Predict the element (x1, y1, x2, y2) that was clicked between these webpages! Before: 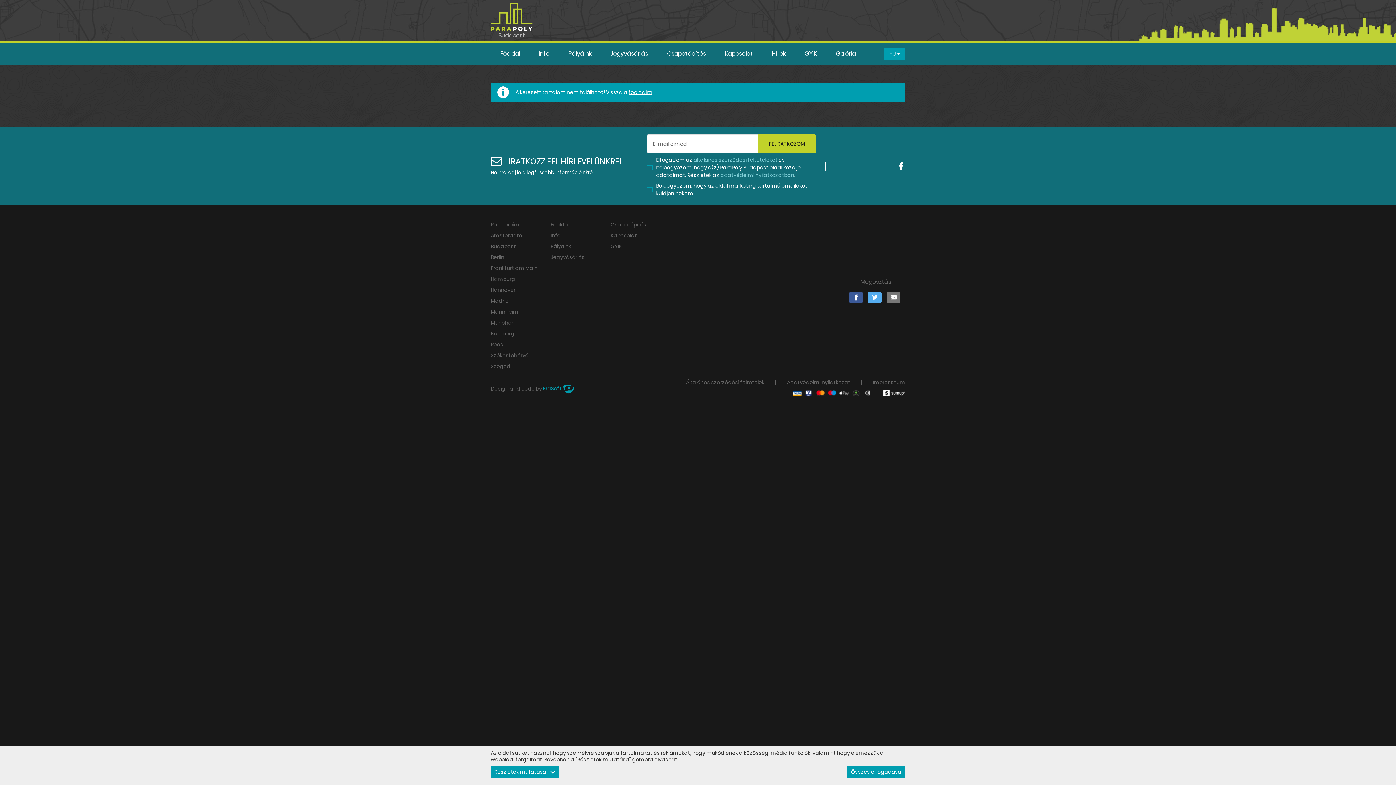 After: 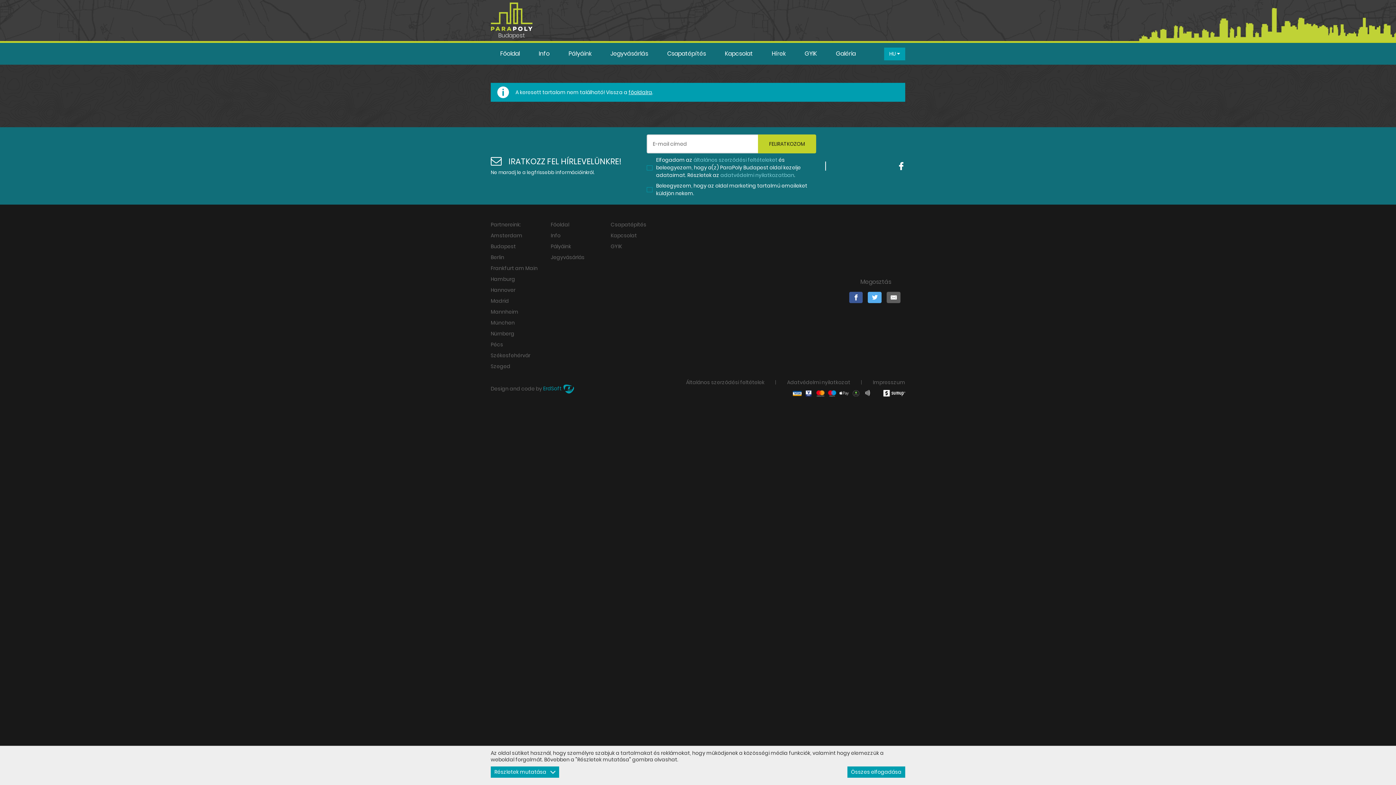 Action: bbox: (886, 291, 900, 303)